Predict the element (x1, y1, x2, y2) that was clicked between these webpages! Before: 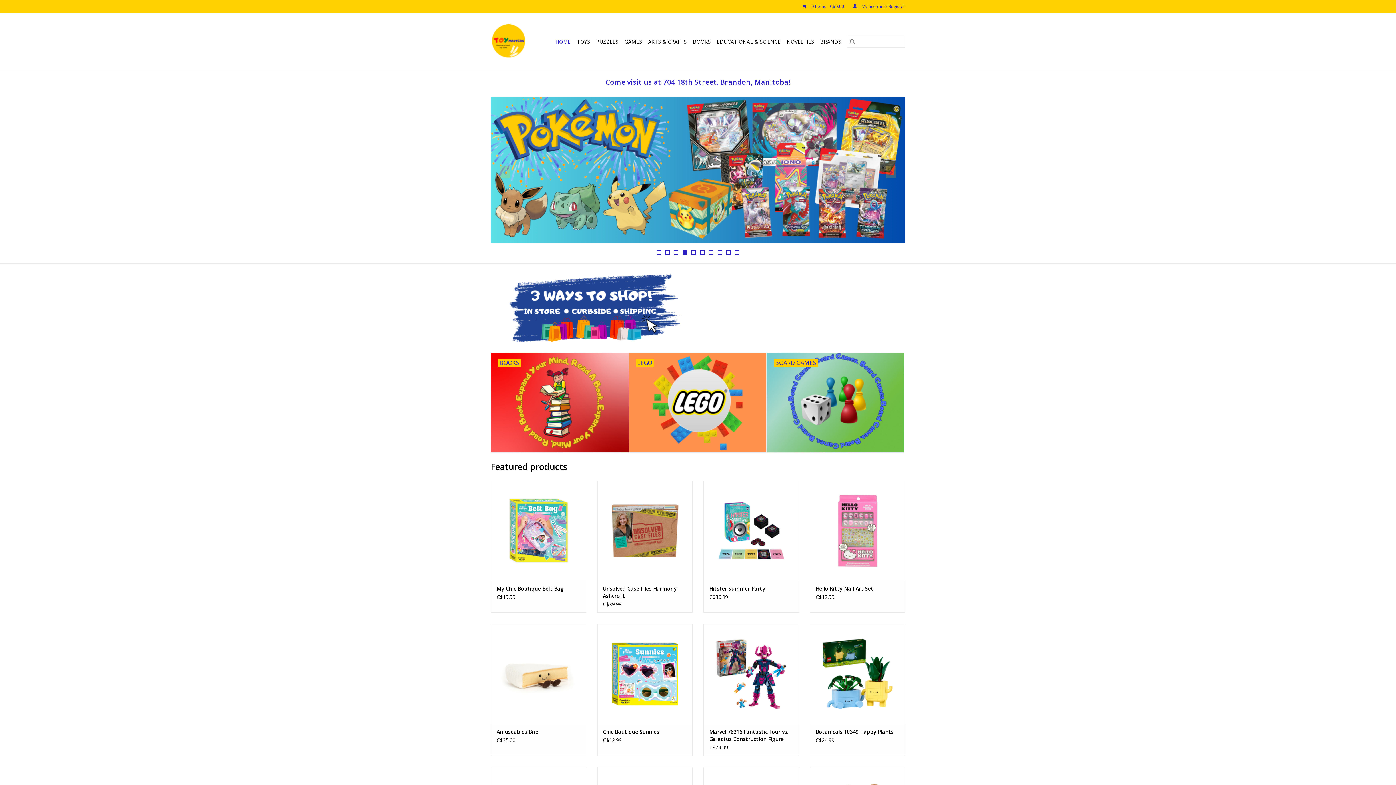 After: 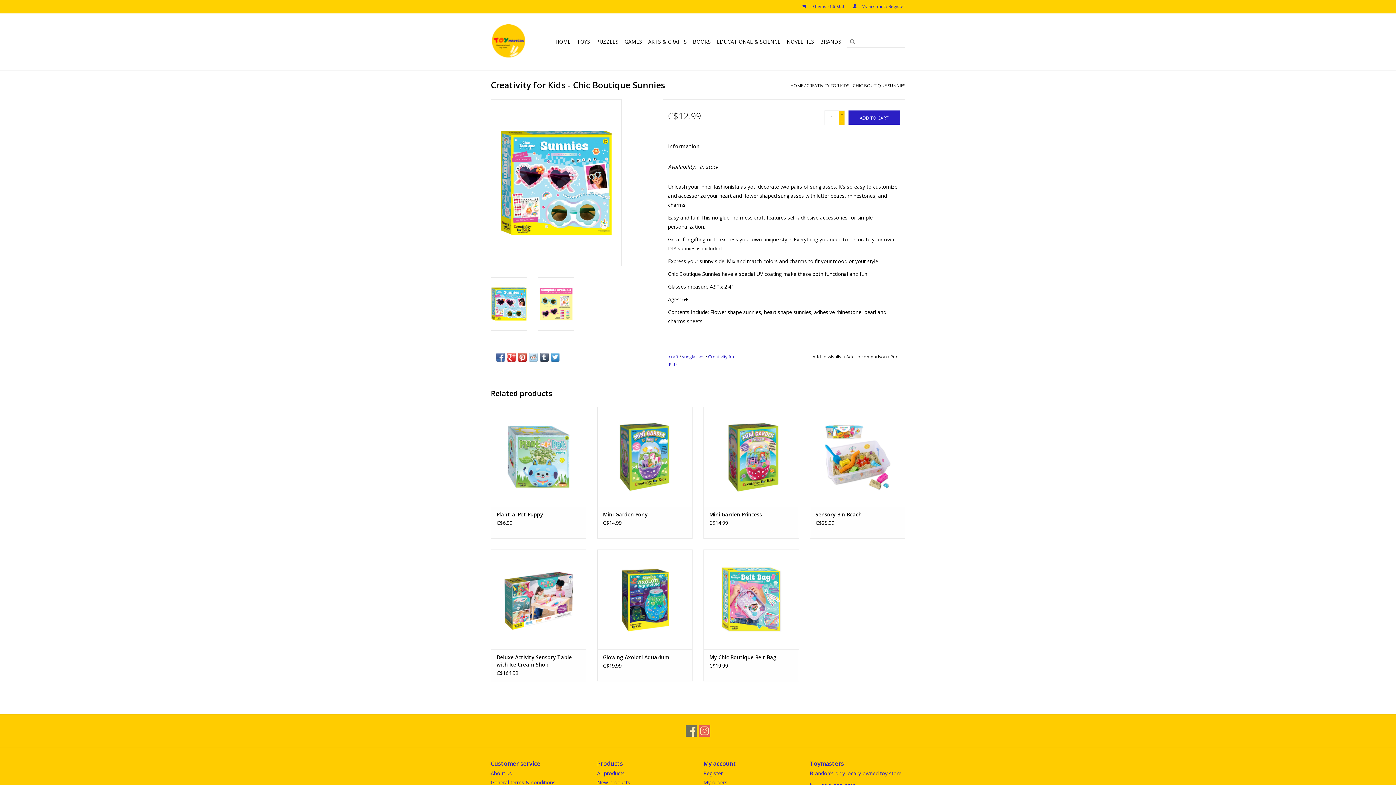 Action: label: Chic Boutique Sunnies bbox: (603, 728, 686, 735)